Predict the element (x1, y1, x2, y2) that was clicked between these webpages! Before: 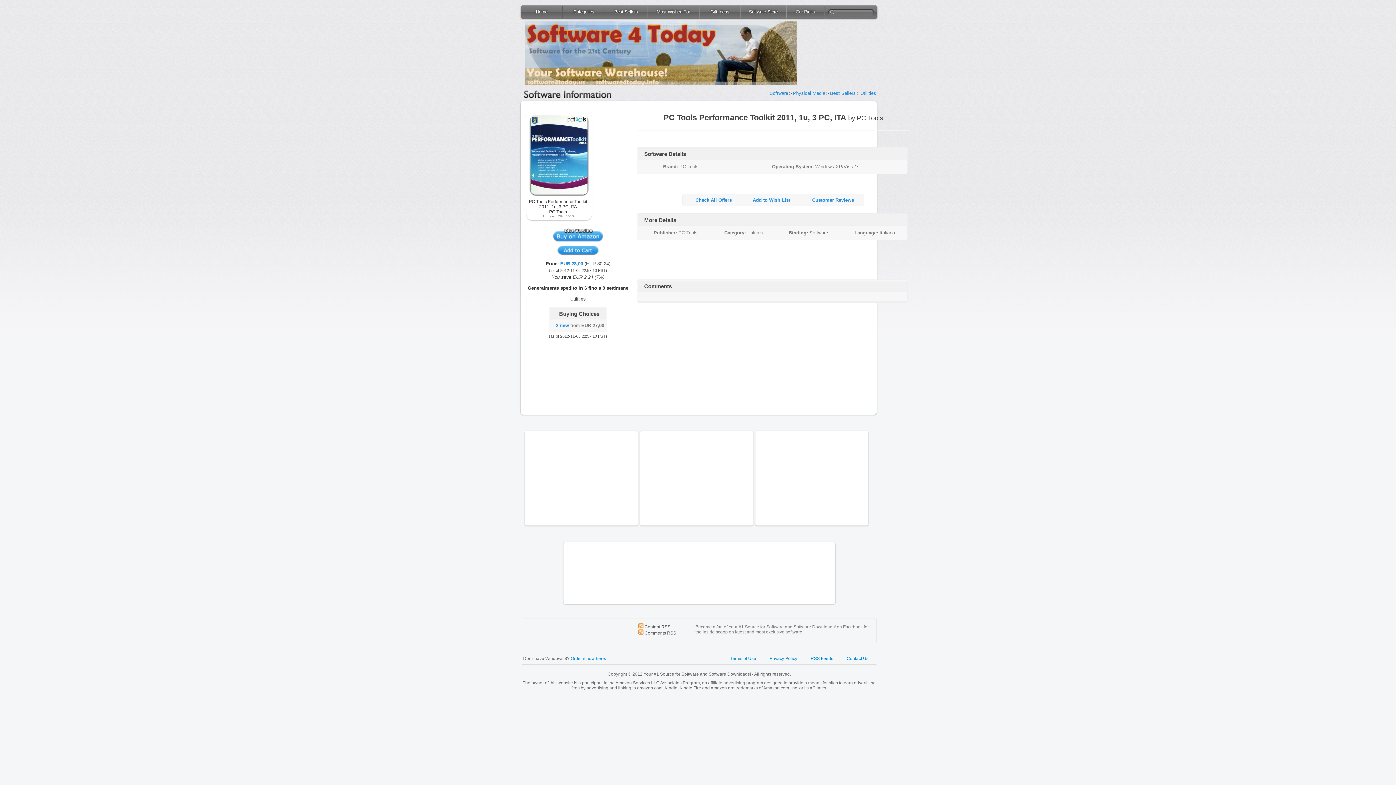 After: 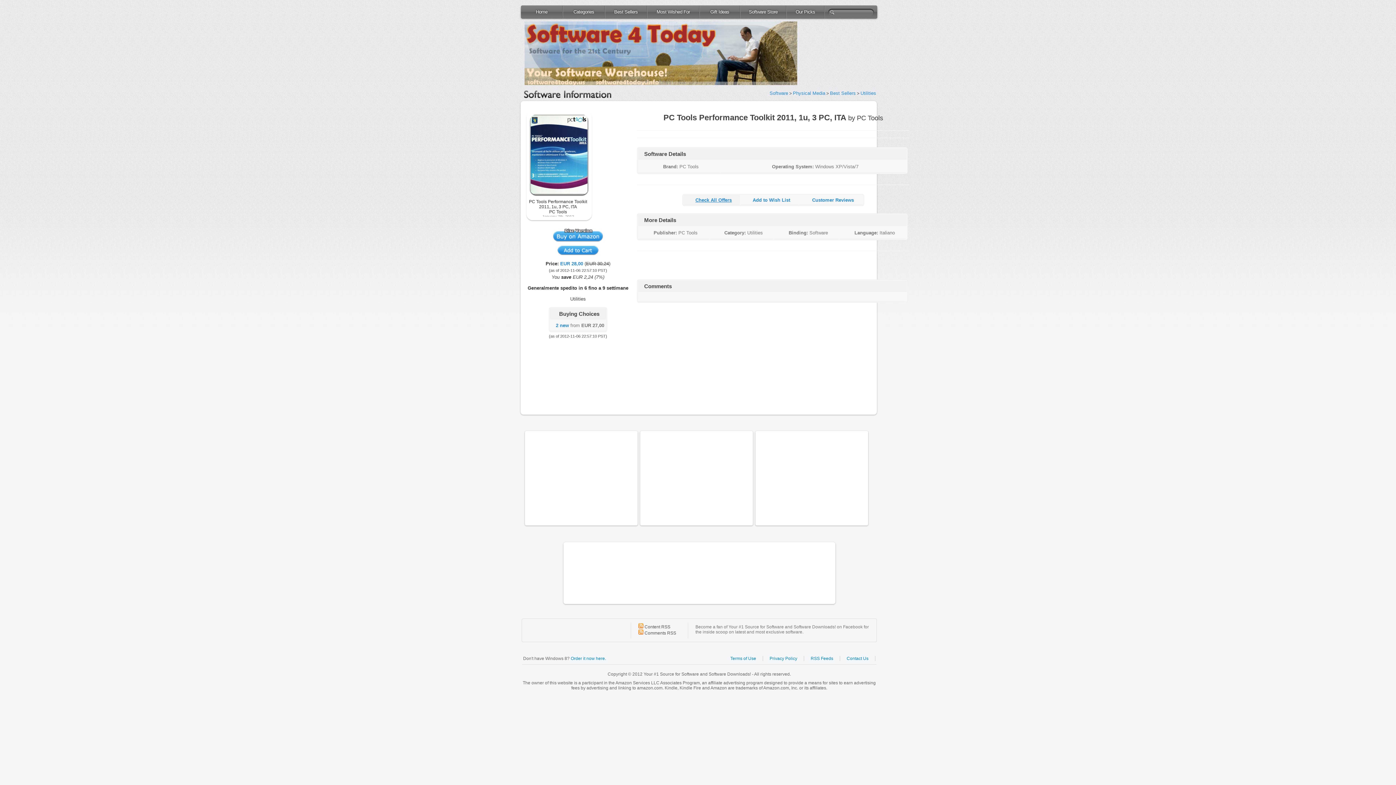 Action: label: Check All Offers bbox: (695, 197, 732, 202)